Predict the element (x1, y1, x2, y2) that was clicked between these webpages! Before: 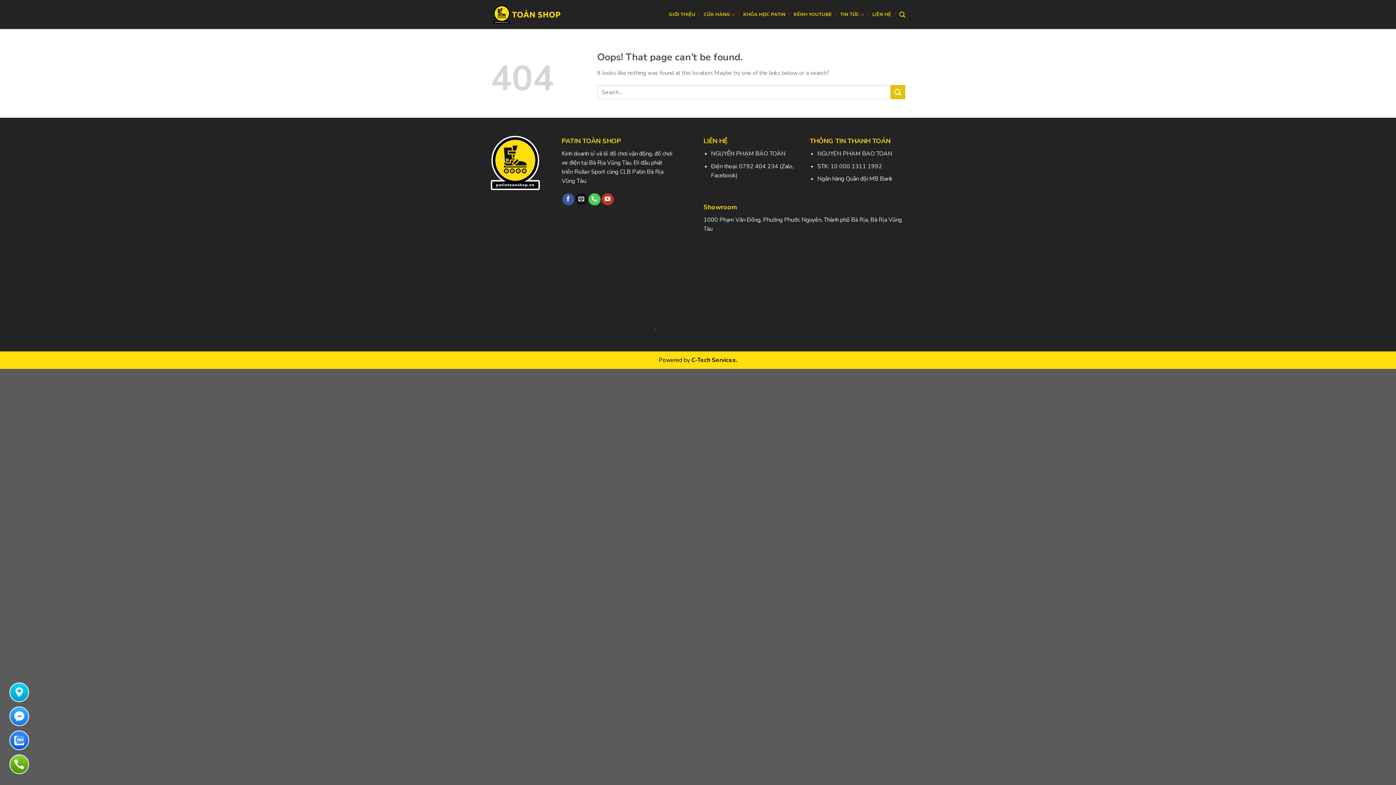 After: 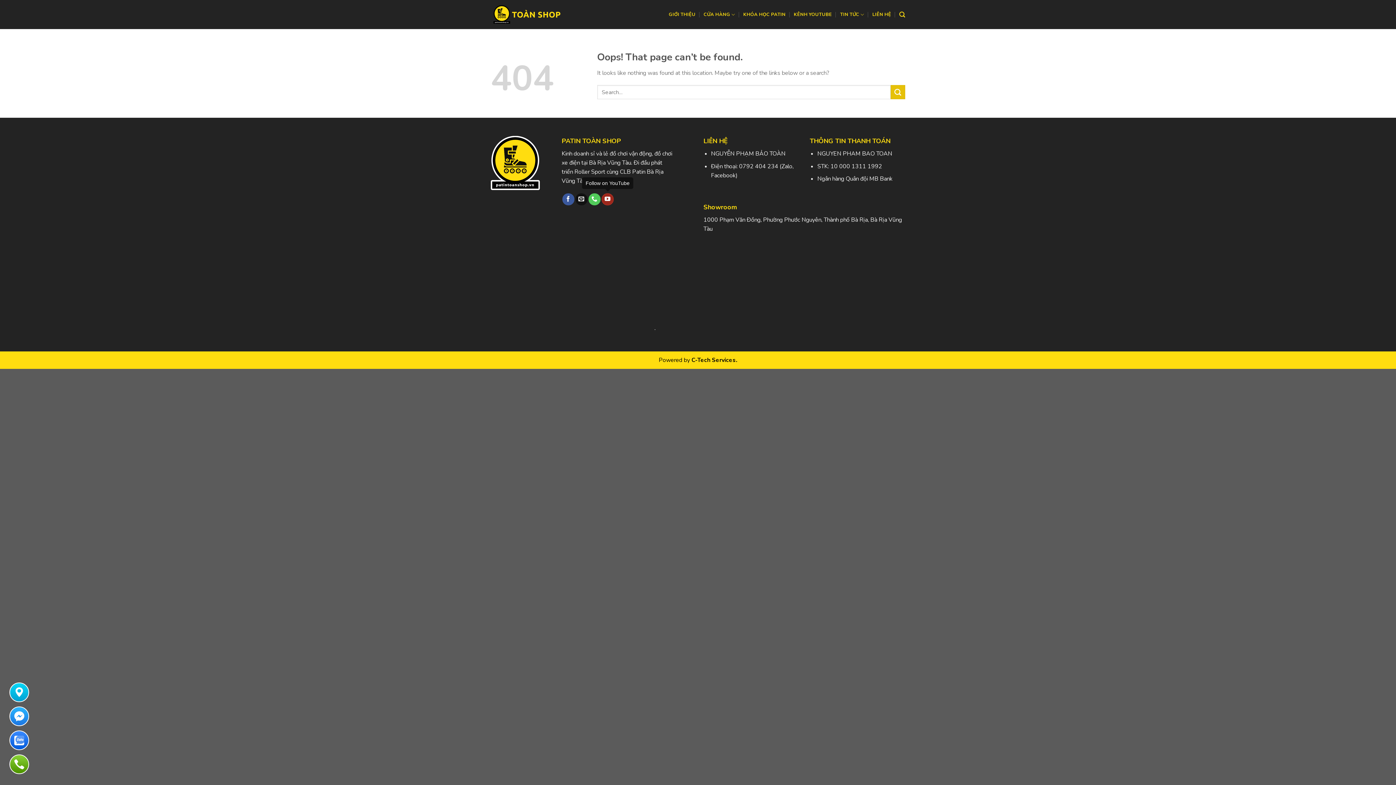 Action: bbox: (601, 193, 613, 205)